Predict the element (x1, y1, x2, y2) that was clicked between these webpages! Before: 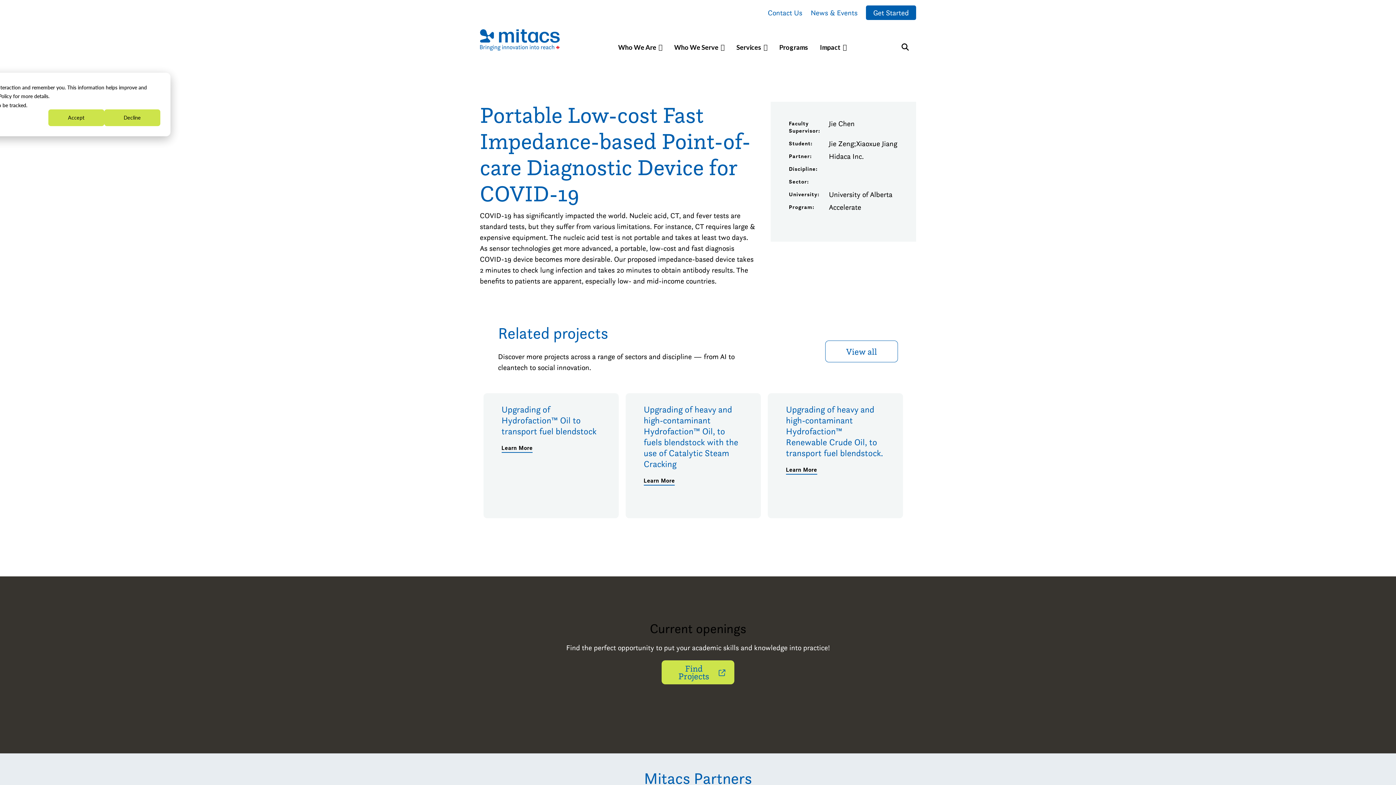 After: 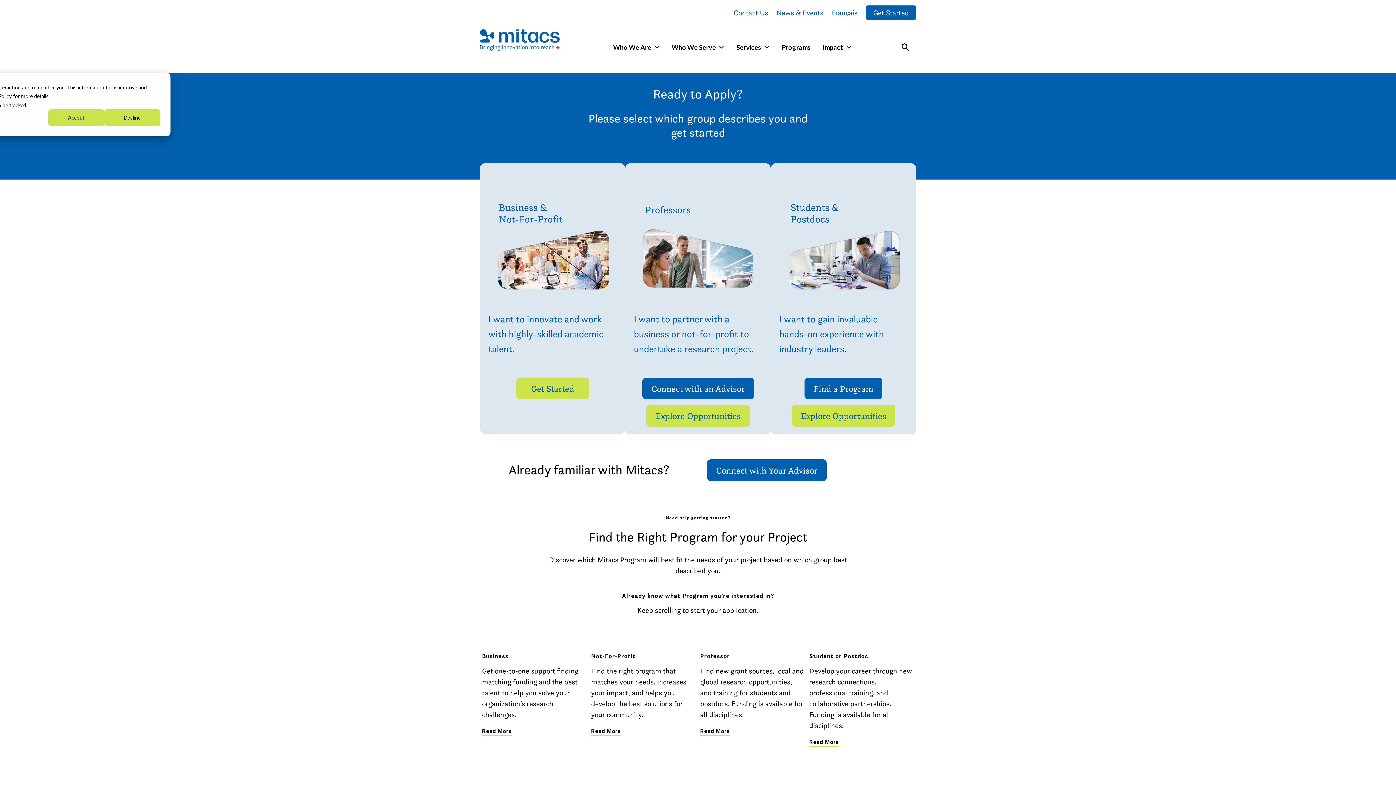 Action: label: Get Started bbox: (866, 5, 916, 20)